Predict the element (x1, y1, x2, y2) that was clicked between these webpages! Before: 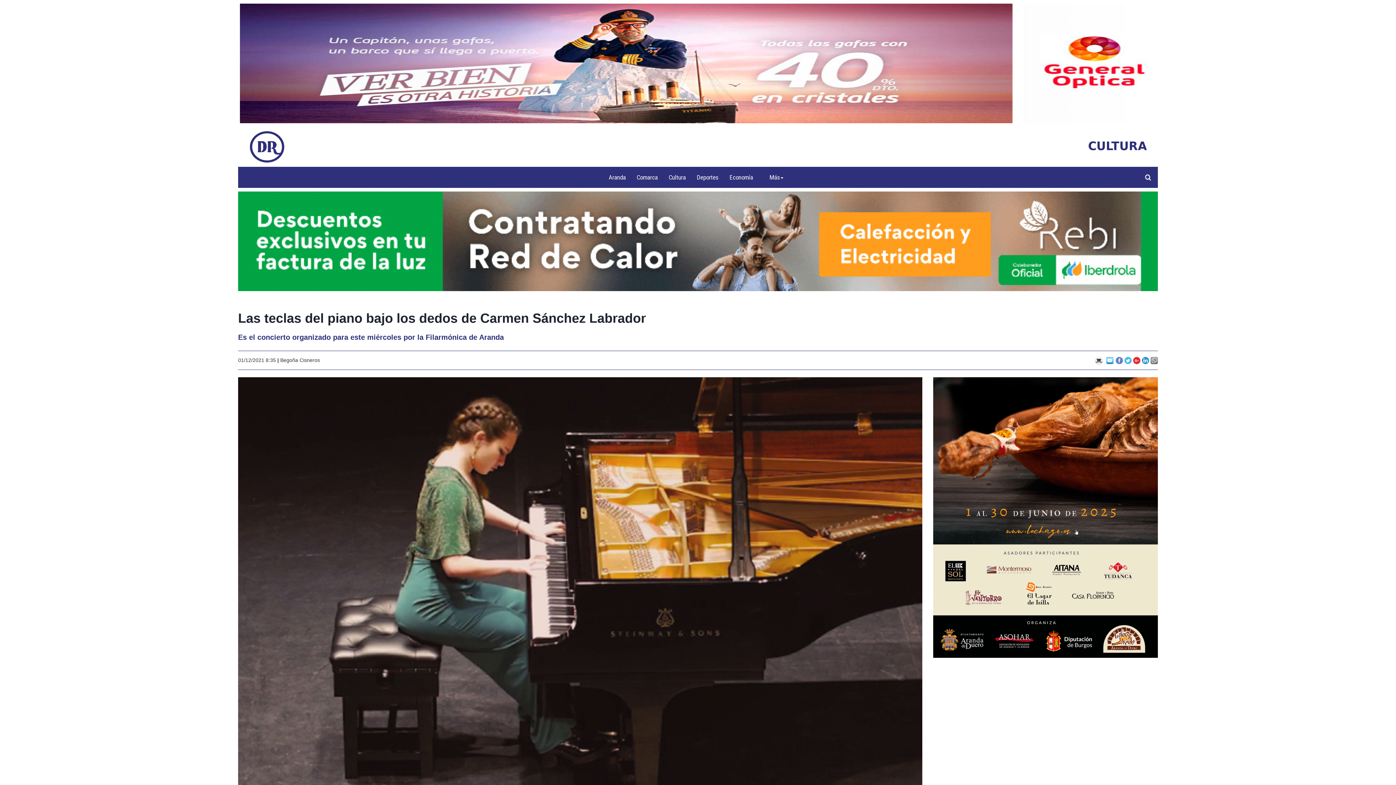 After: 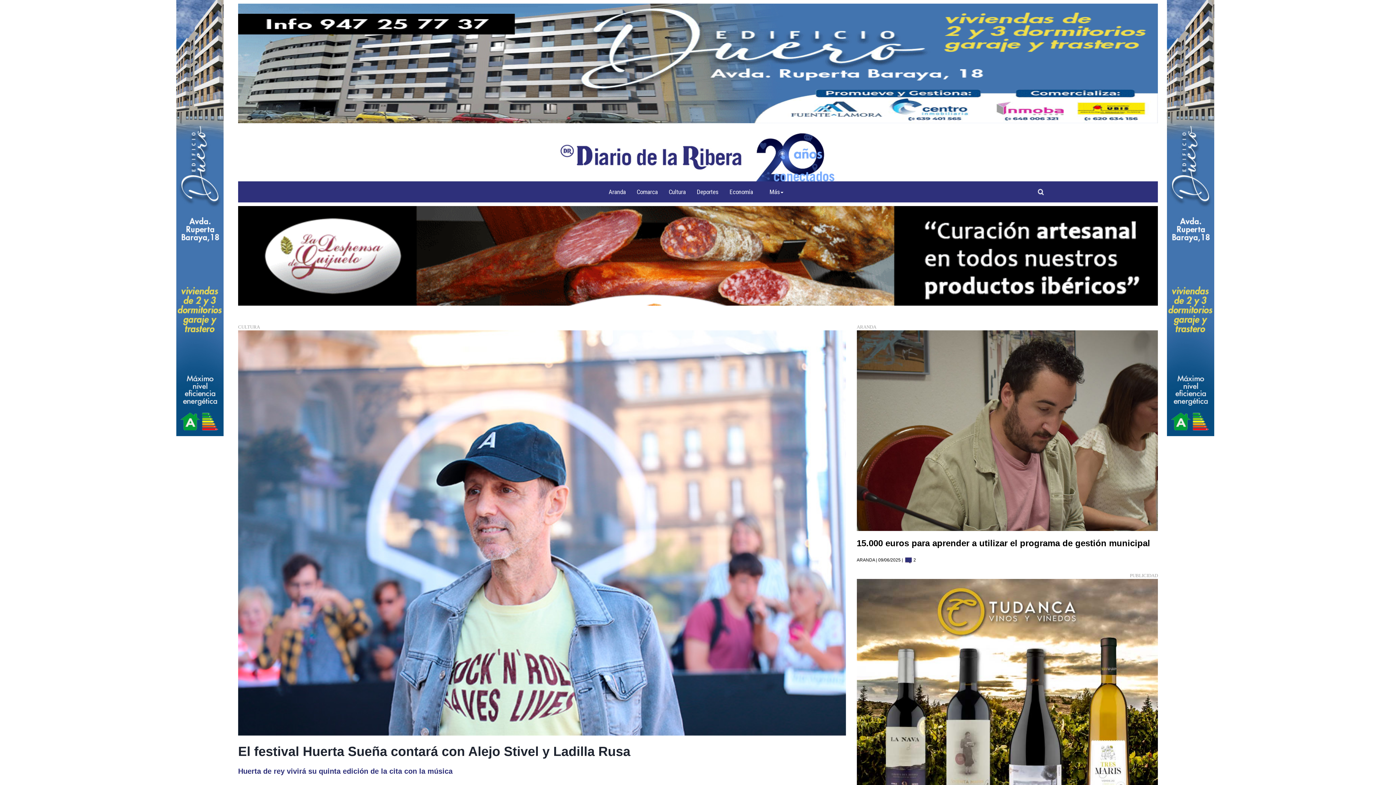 Action: bbox: (249, 130, 692, 163)